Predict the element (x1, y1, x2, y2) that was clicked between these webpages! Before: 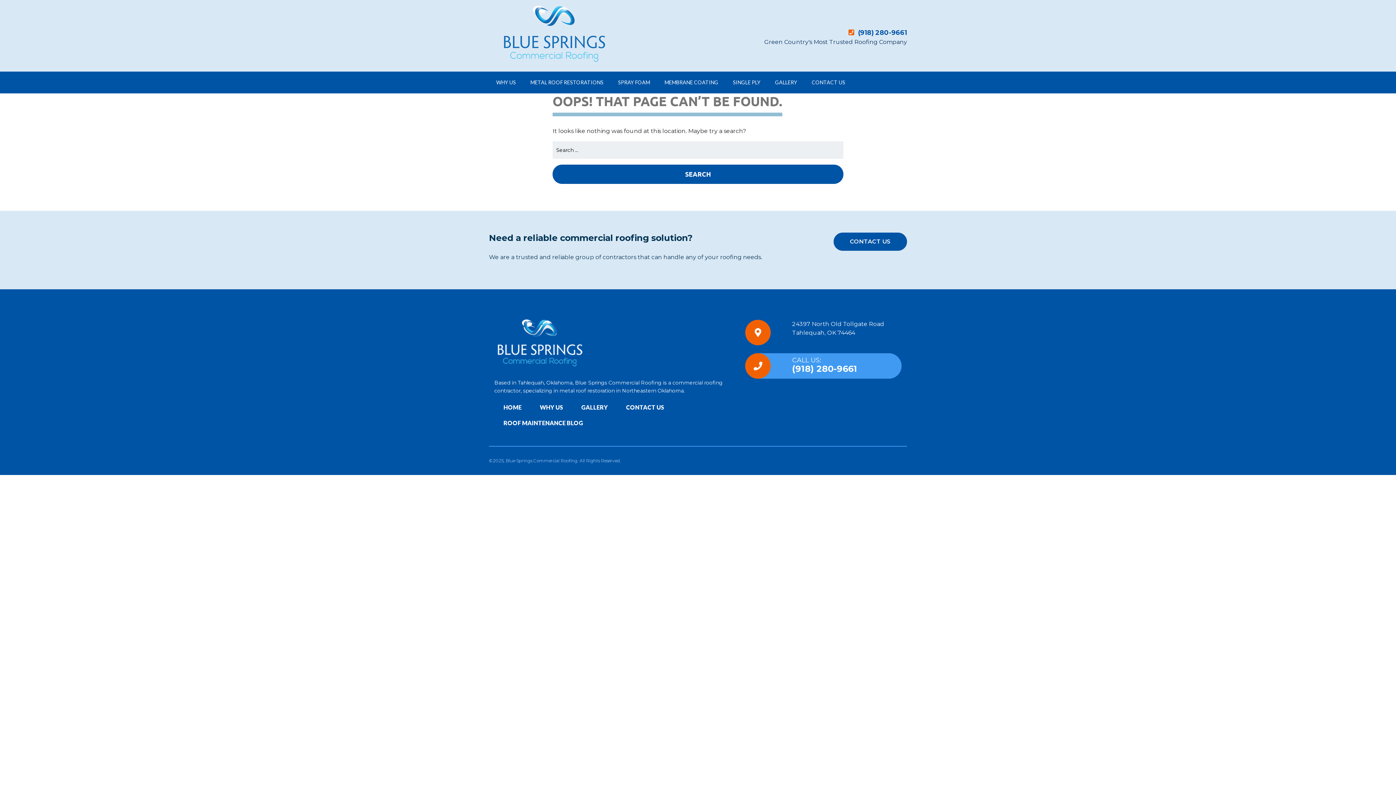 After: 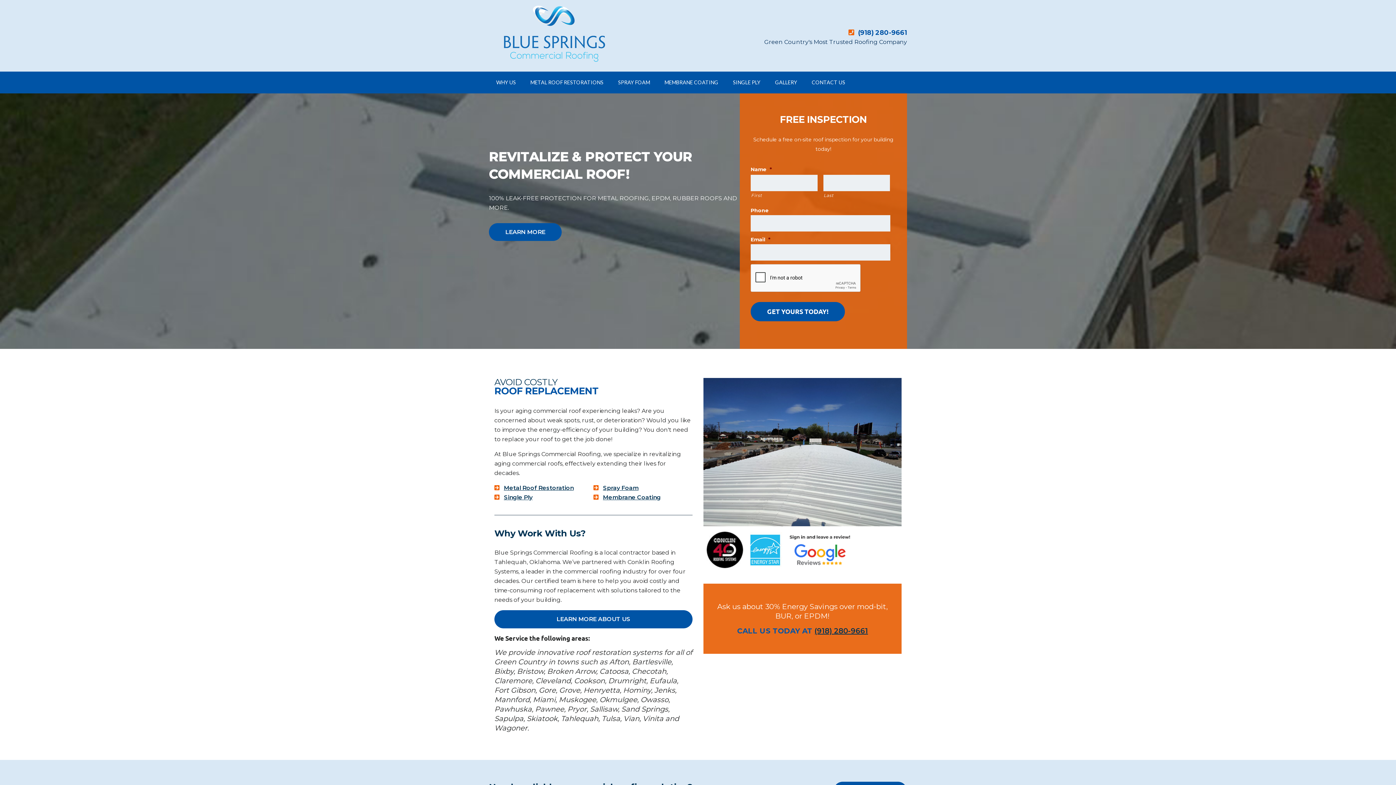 Action: bbox: (500, 59, 609, 66)